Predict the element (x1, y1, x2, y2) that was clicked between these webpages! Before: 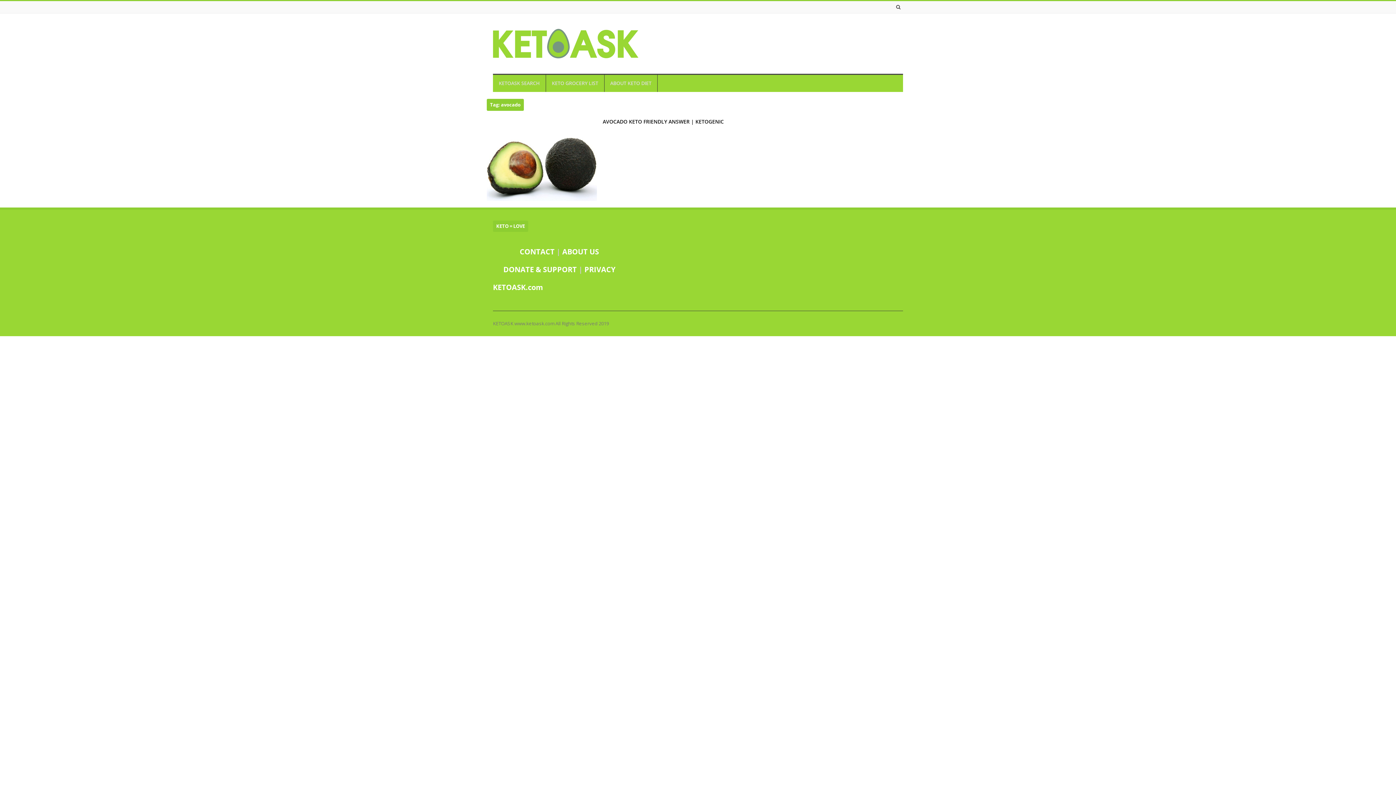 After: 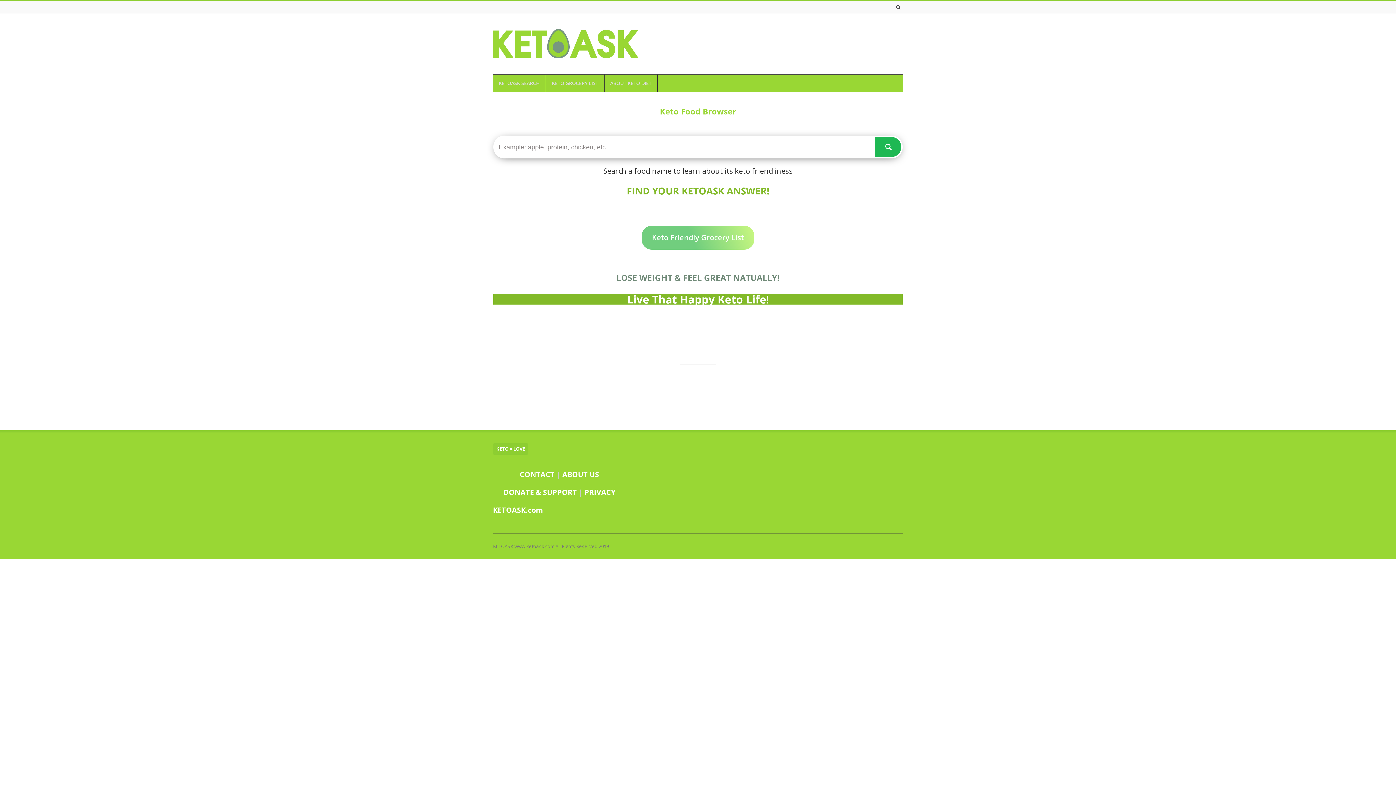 Action: bbox: (493, 282, 543, 292) label: KETOASK.com